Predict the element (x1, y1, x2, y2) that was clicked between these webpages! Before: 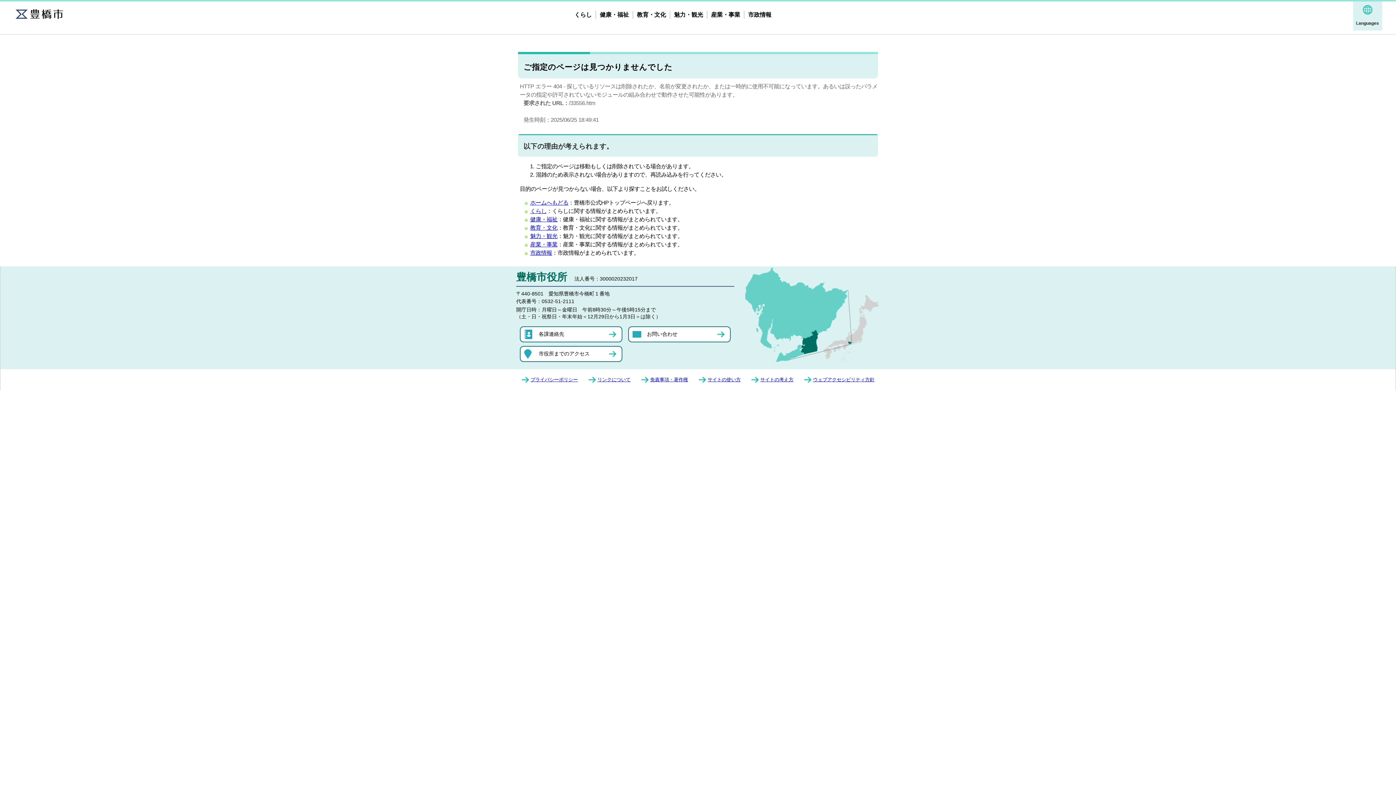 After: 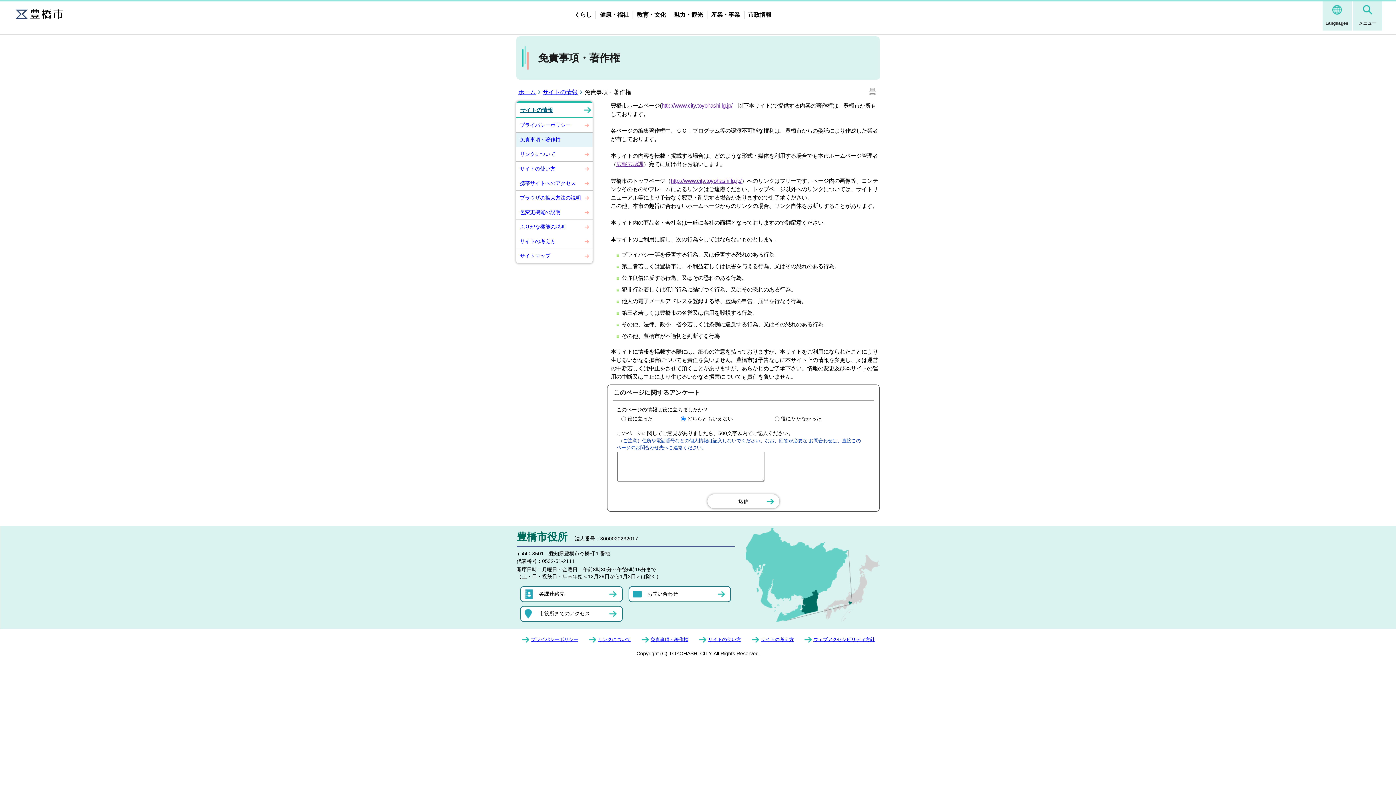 Action: bbox: (650, 377, 688, 382) label: 免責事項・著作権